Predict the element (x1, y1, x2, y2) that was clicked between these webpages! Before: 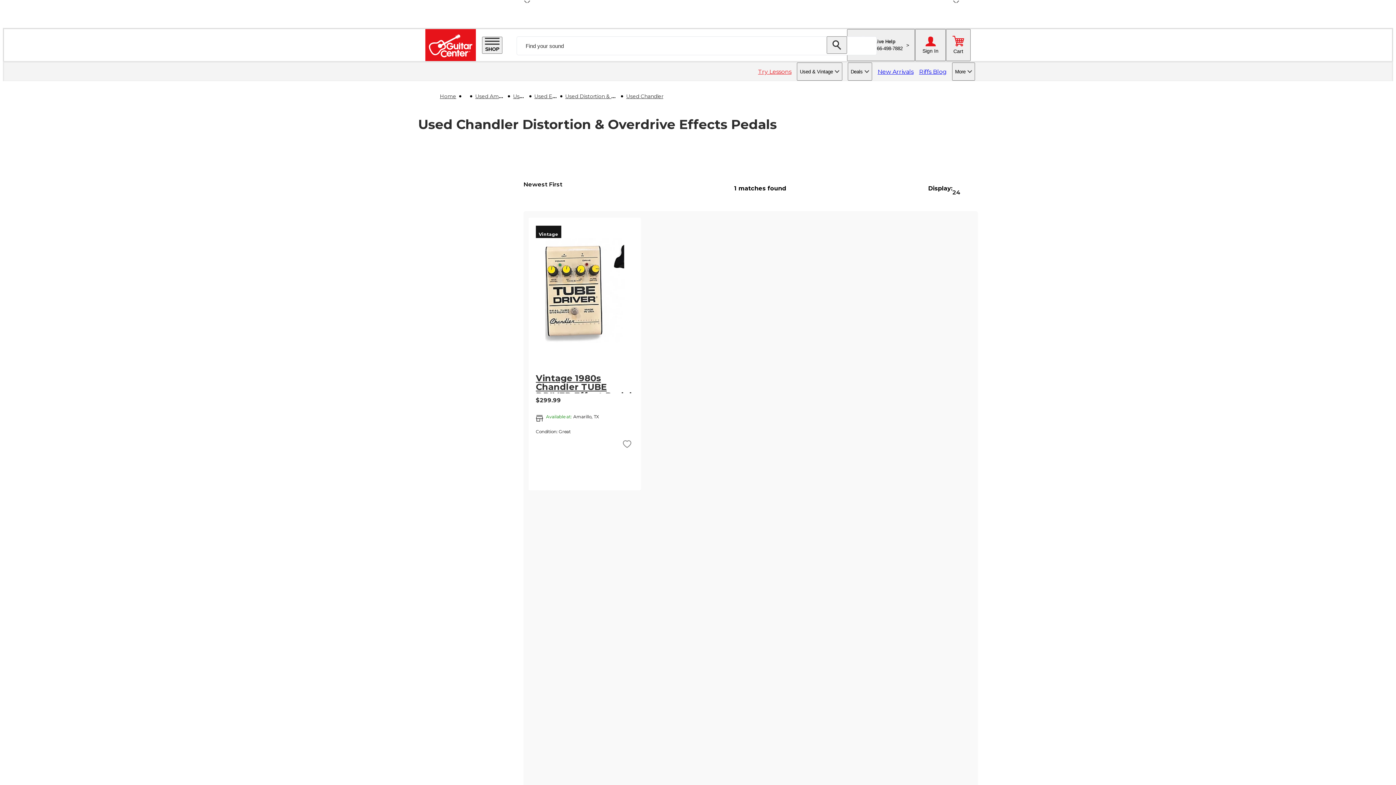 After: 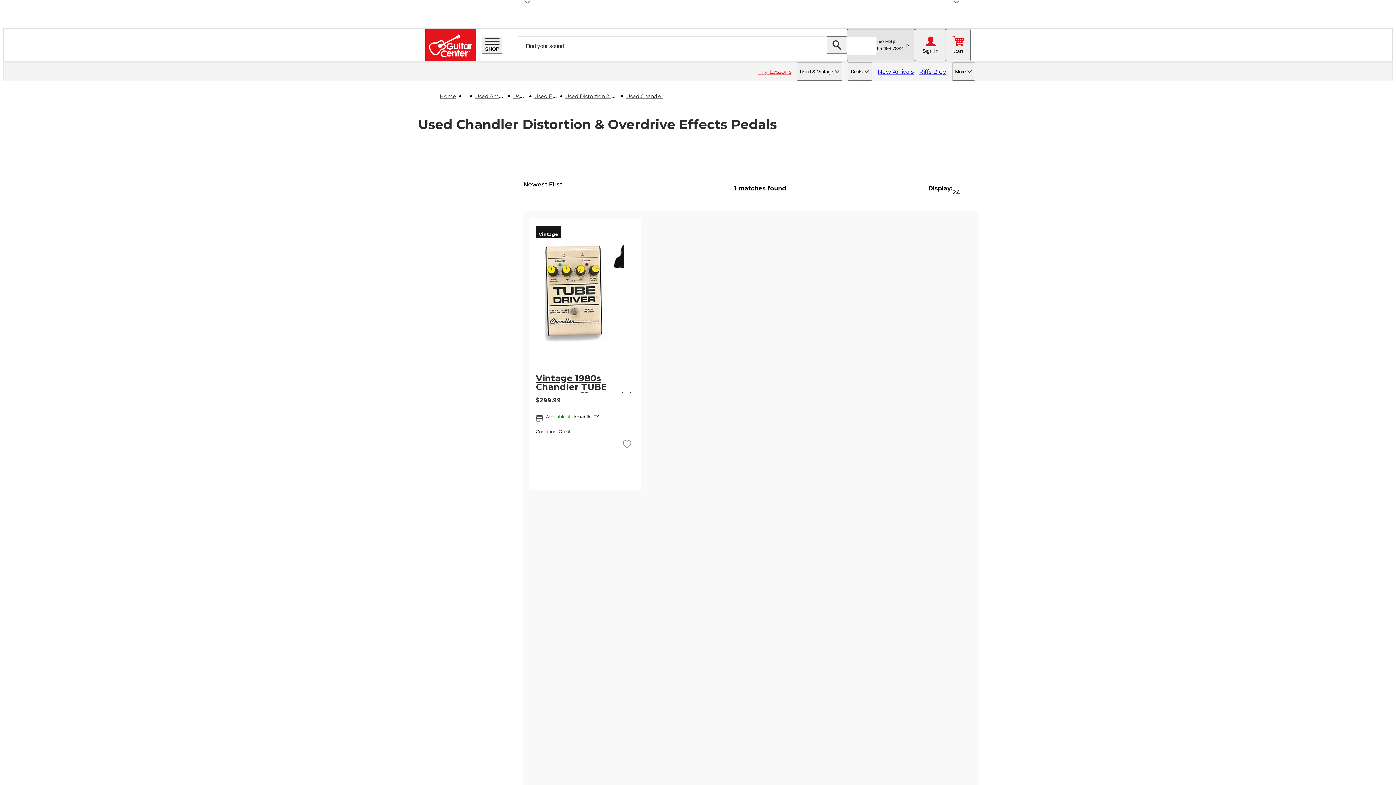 Action: bbox: (847, 29, 915, 61) label: Live Help
866-498-7882
>